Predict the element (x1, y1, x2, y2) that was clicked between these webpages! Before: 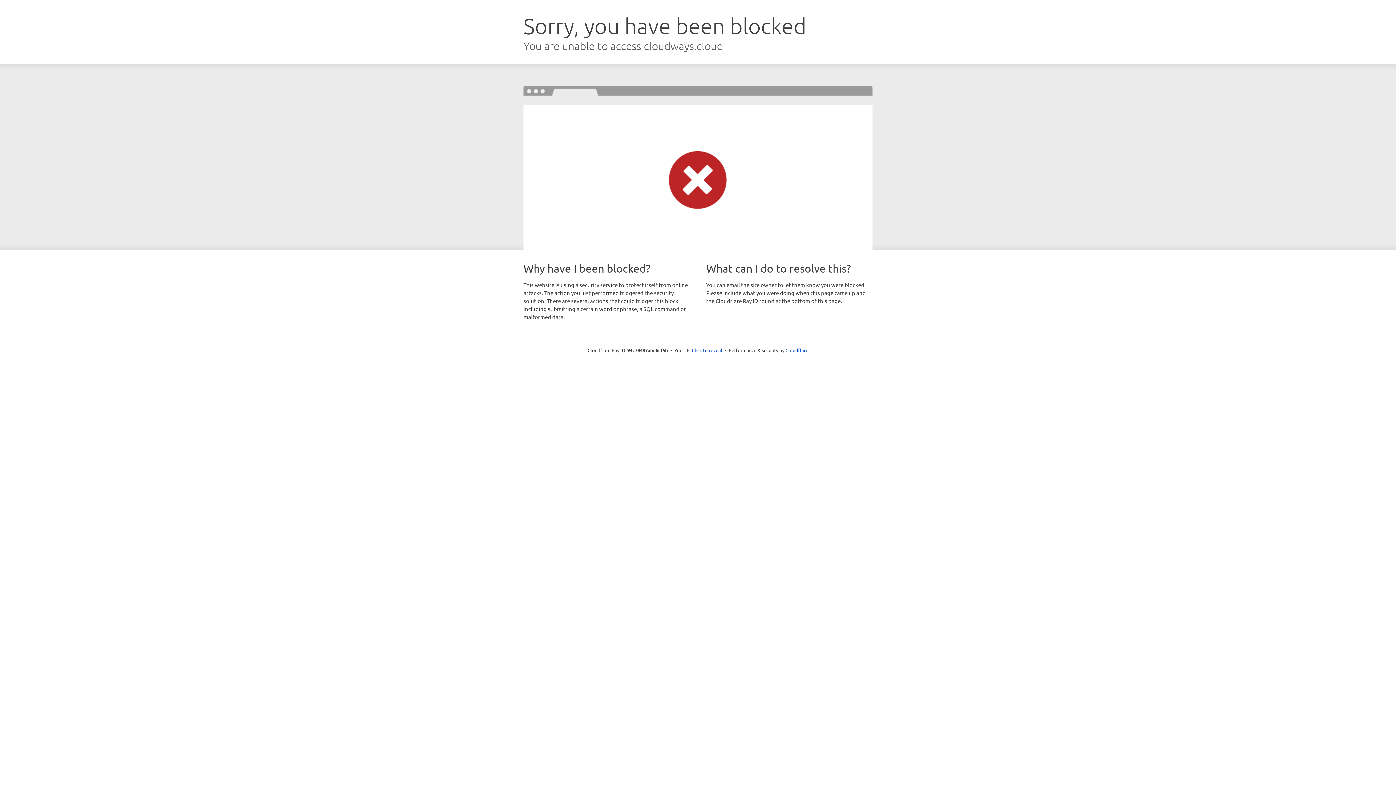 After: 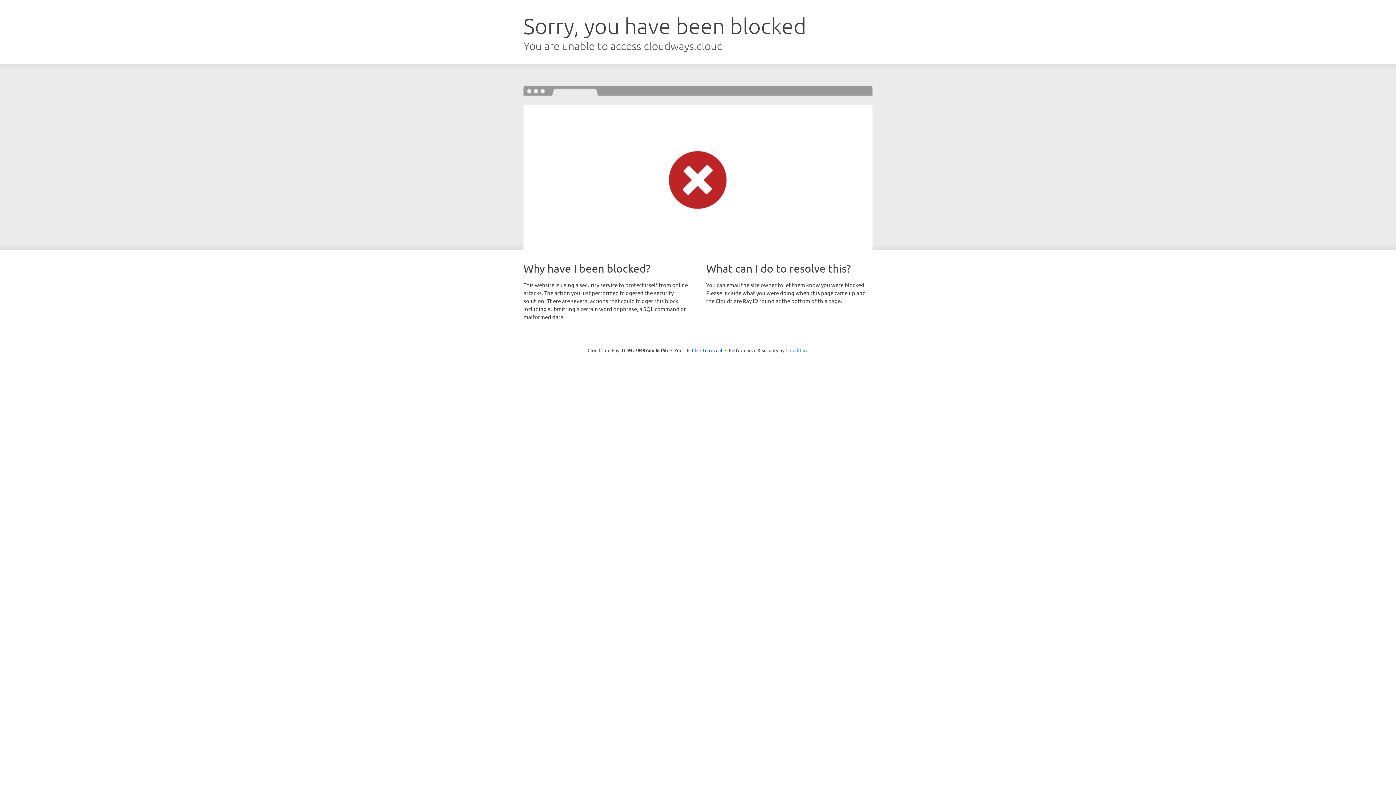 Action: bbox: (785, 347, 808, 353) label: Cloudflare